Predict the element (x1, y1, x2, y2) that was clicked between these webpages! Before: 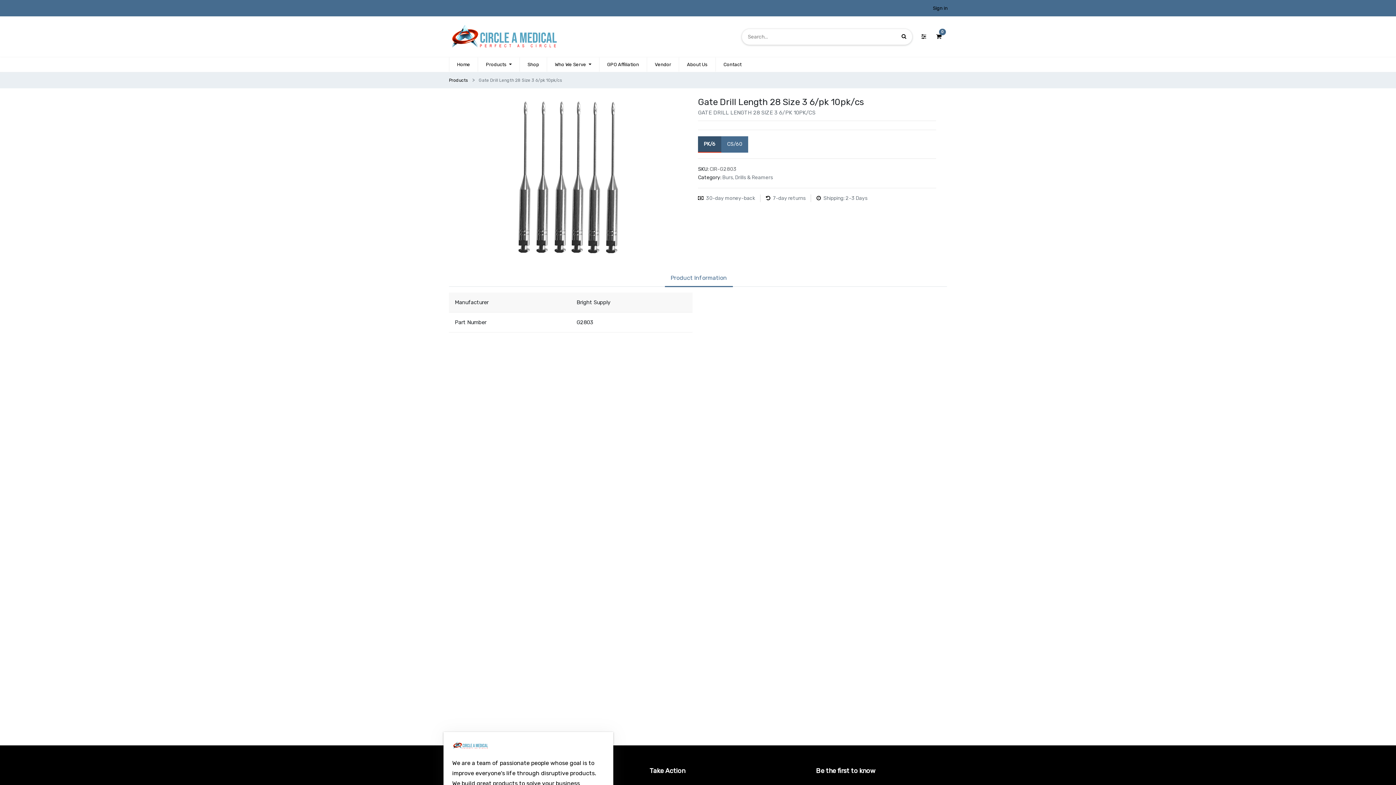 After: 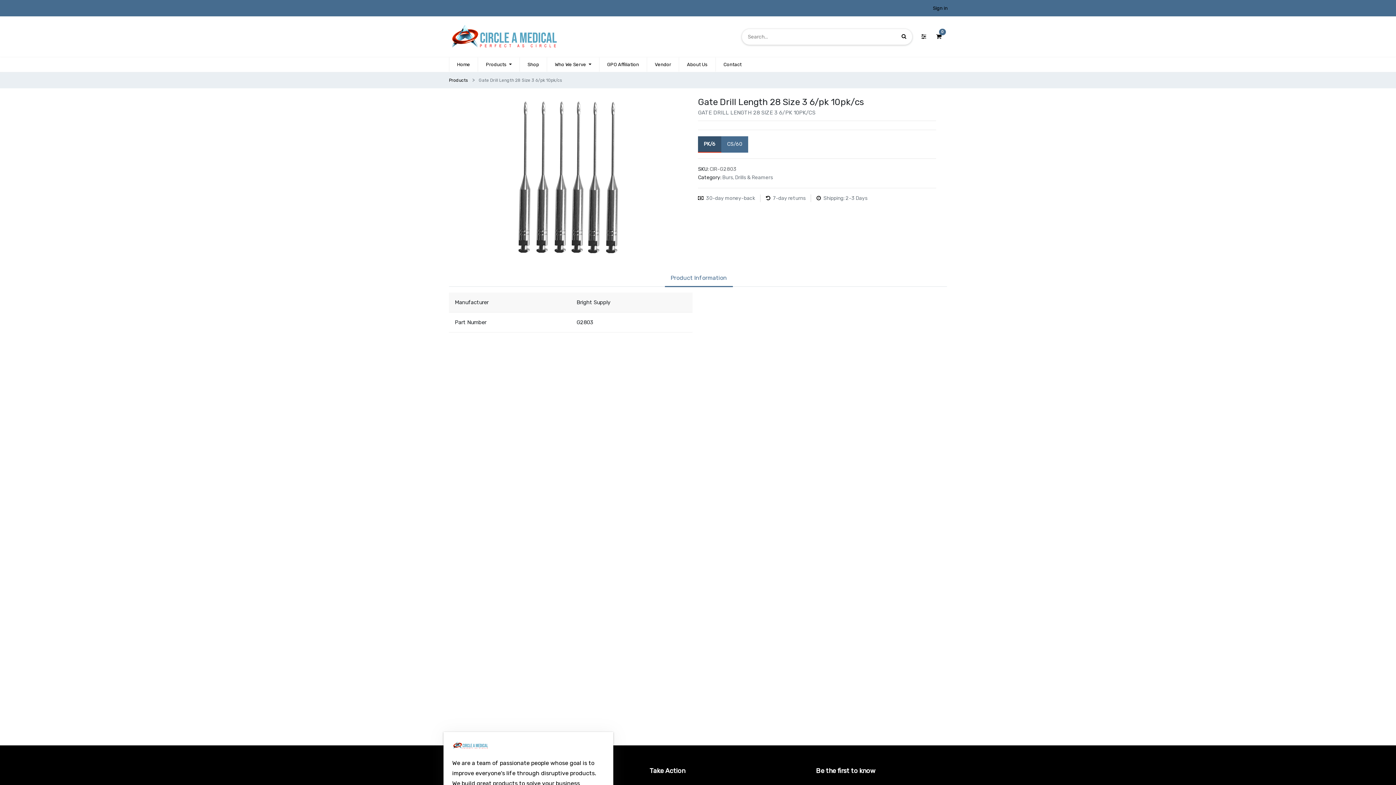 Action: bbox: (664, 270, 732, 287) label: Product Information